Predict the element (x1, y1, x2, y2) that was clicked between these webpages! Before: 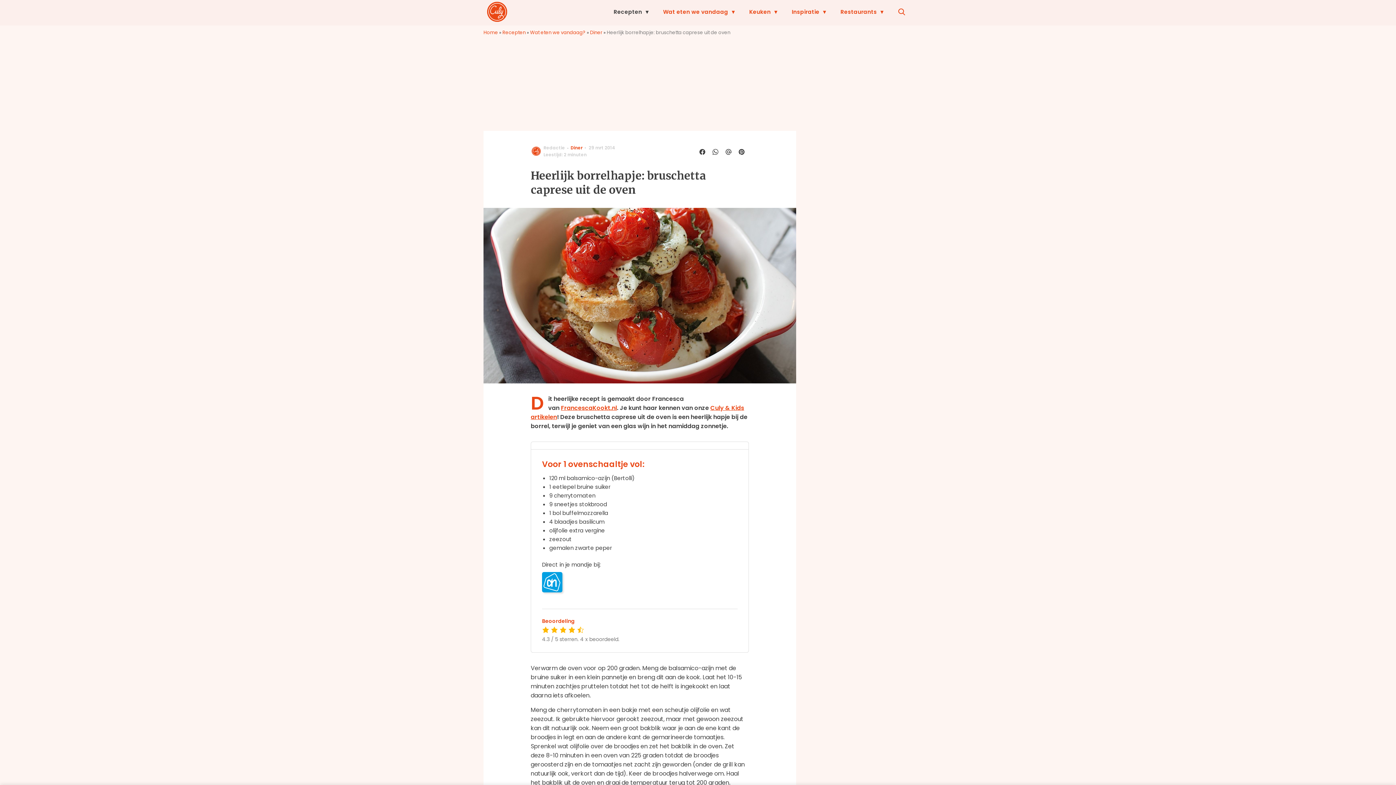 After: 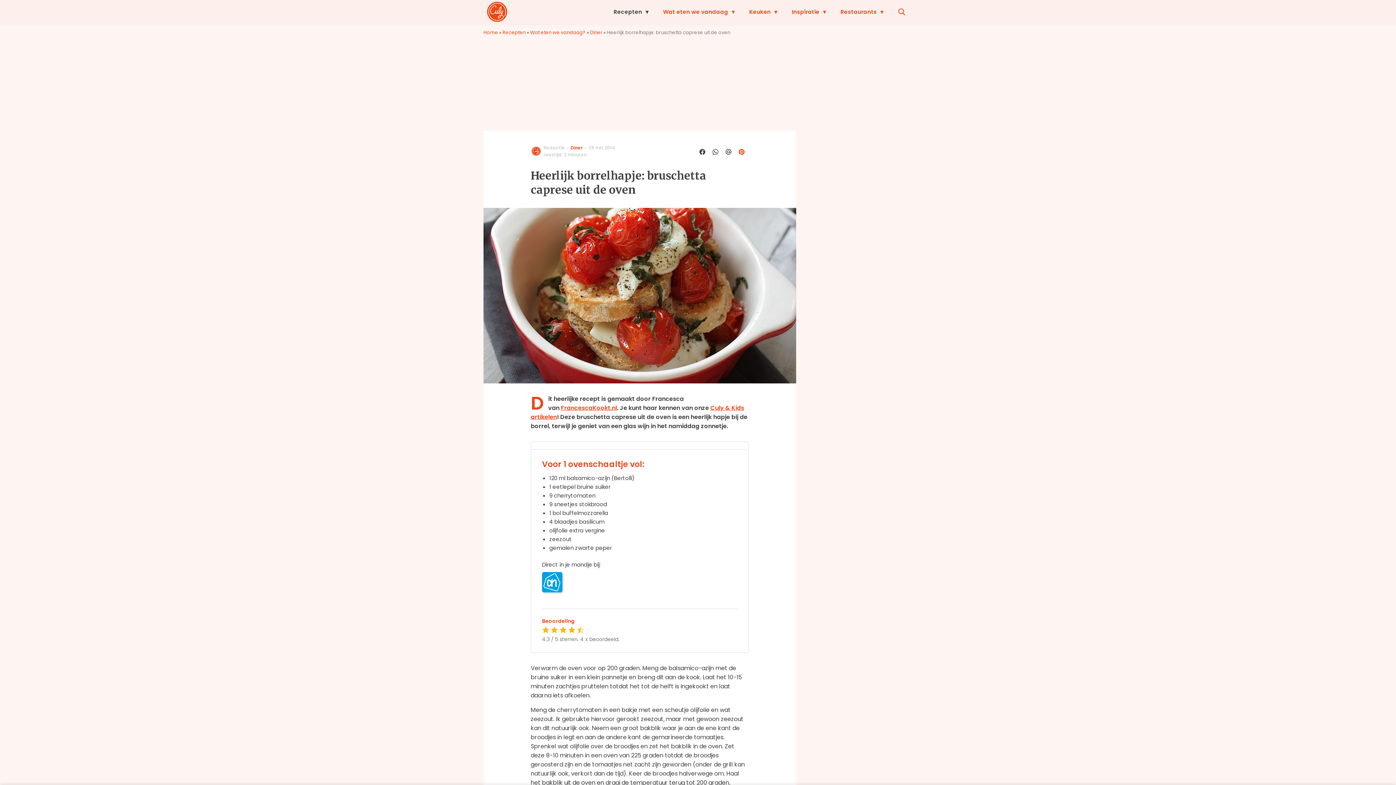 Action: bbox: (736, 146, 749, 157)